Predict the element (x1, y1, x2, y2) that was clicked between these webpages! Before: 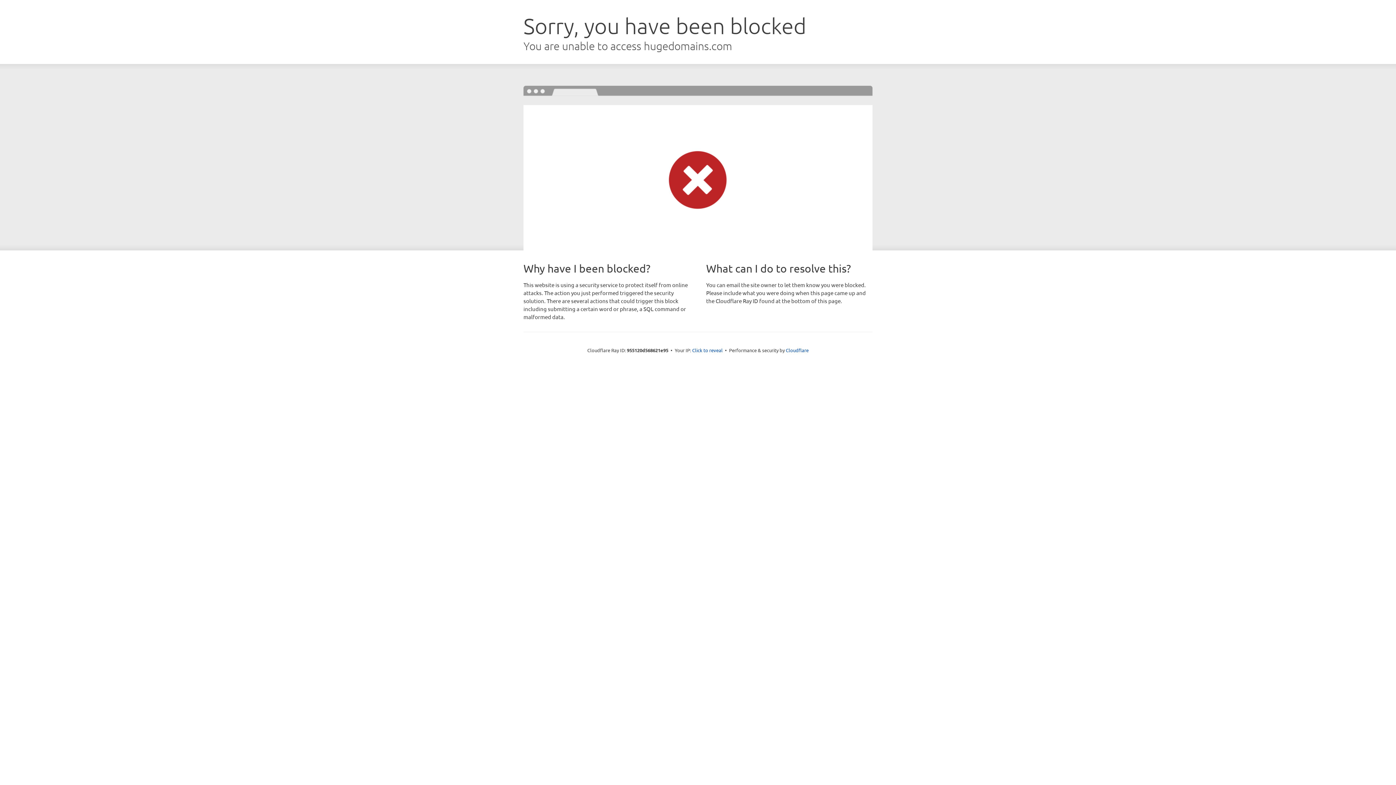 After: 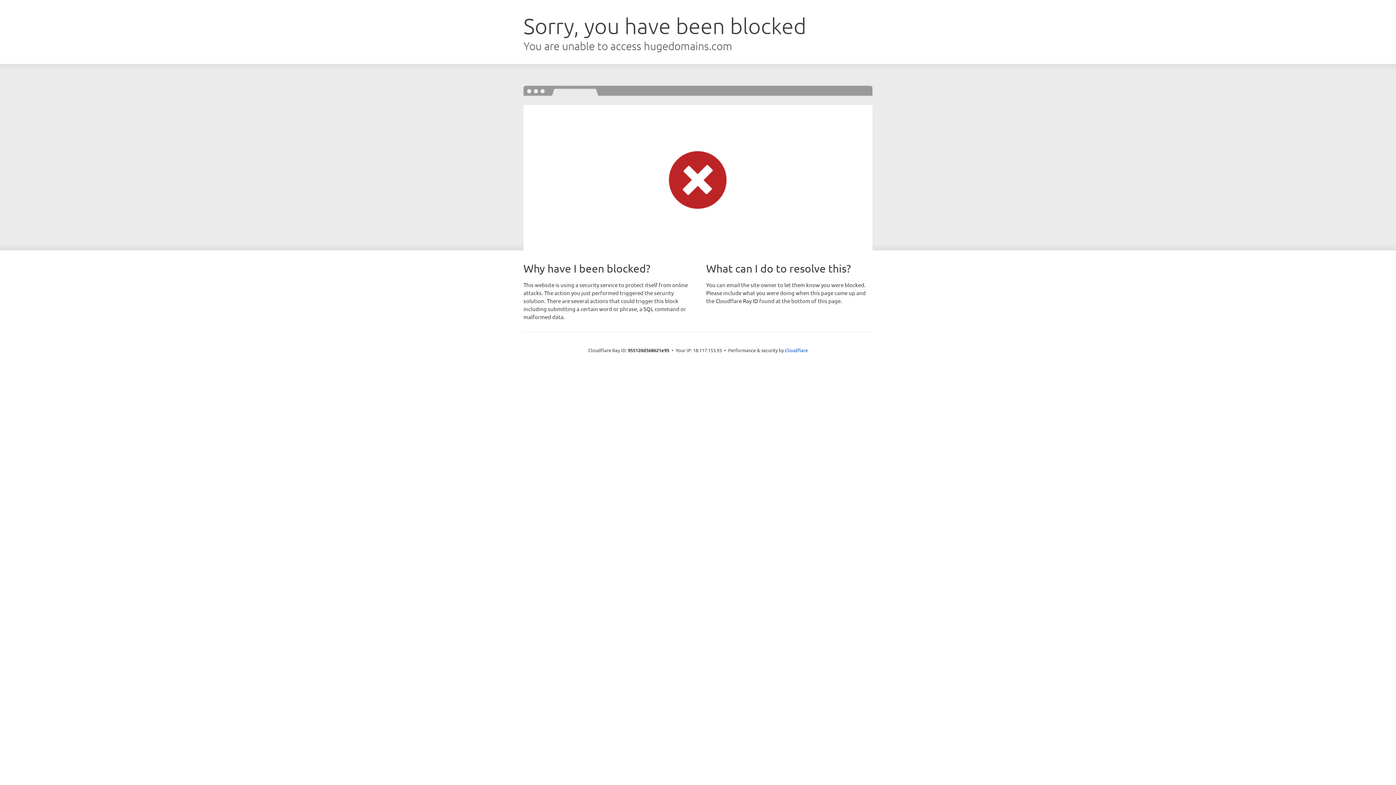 Action: bbox: (692, 346, 722, 353) label: Click to reveal